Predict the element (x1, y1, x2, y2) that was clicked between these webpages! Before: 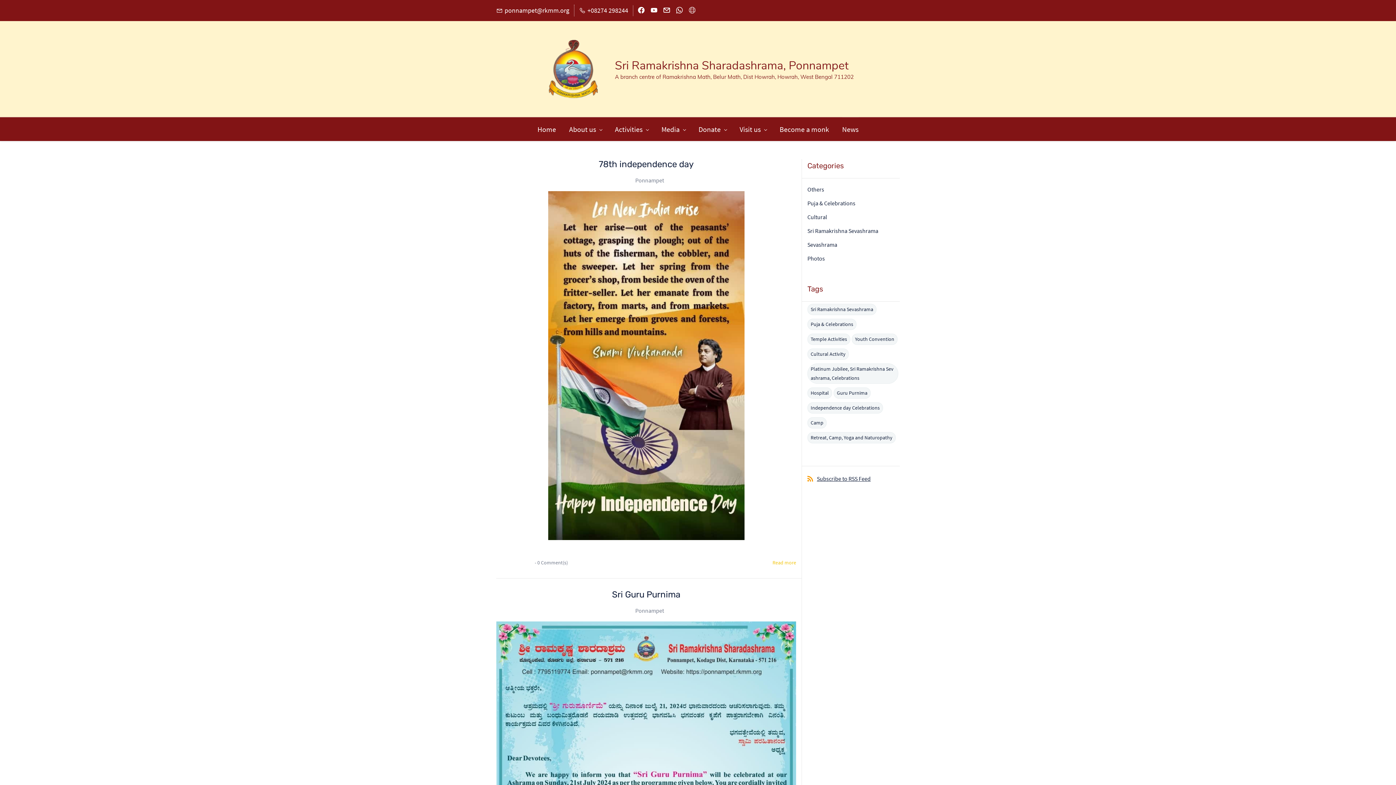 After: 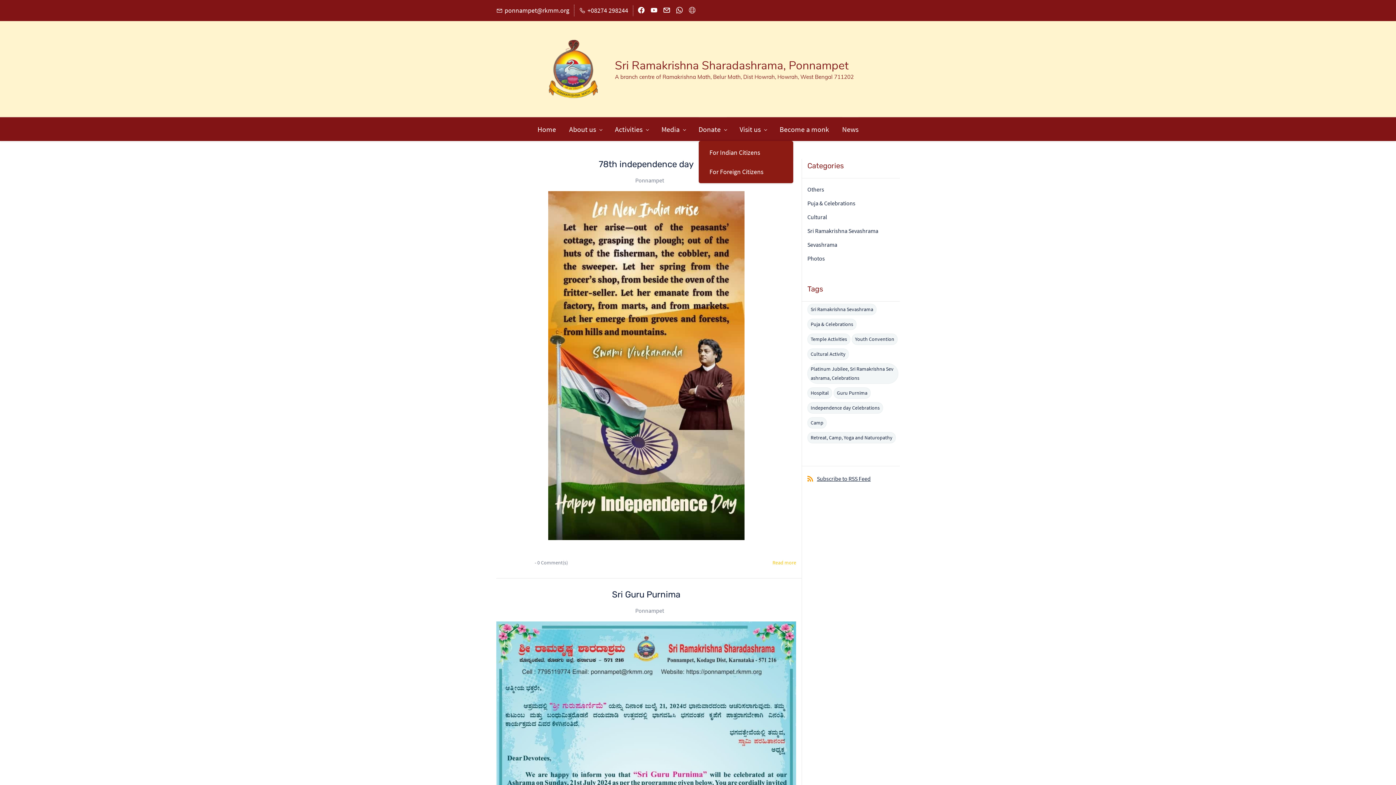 Action: bbox: (698, 117, 726, 141) label: Donate